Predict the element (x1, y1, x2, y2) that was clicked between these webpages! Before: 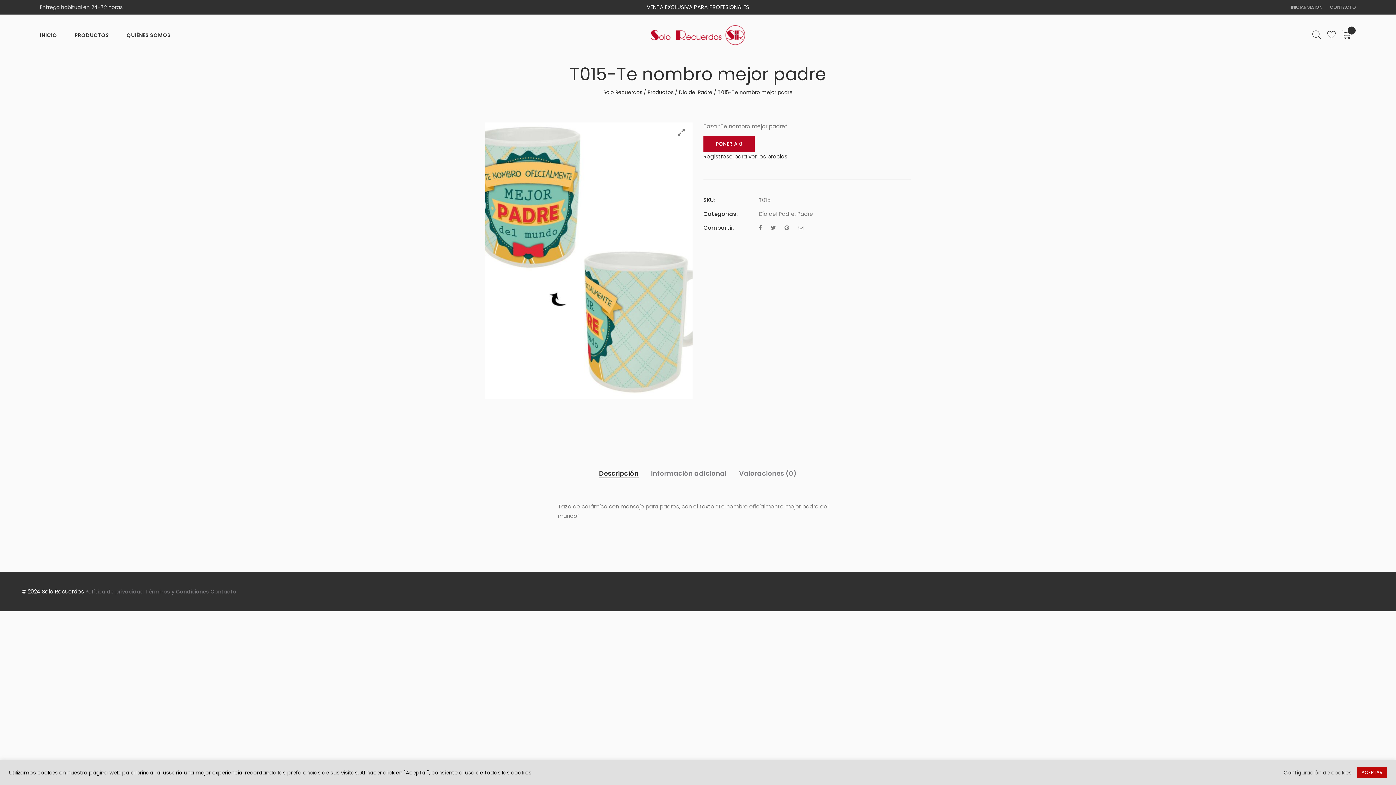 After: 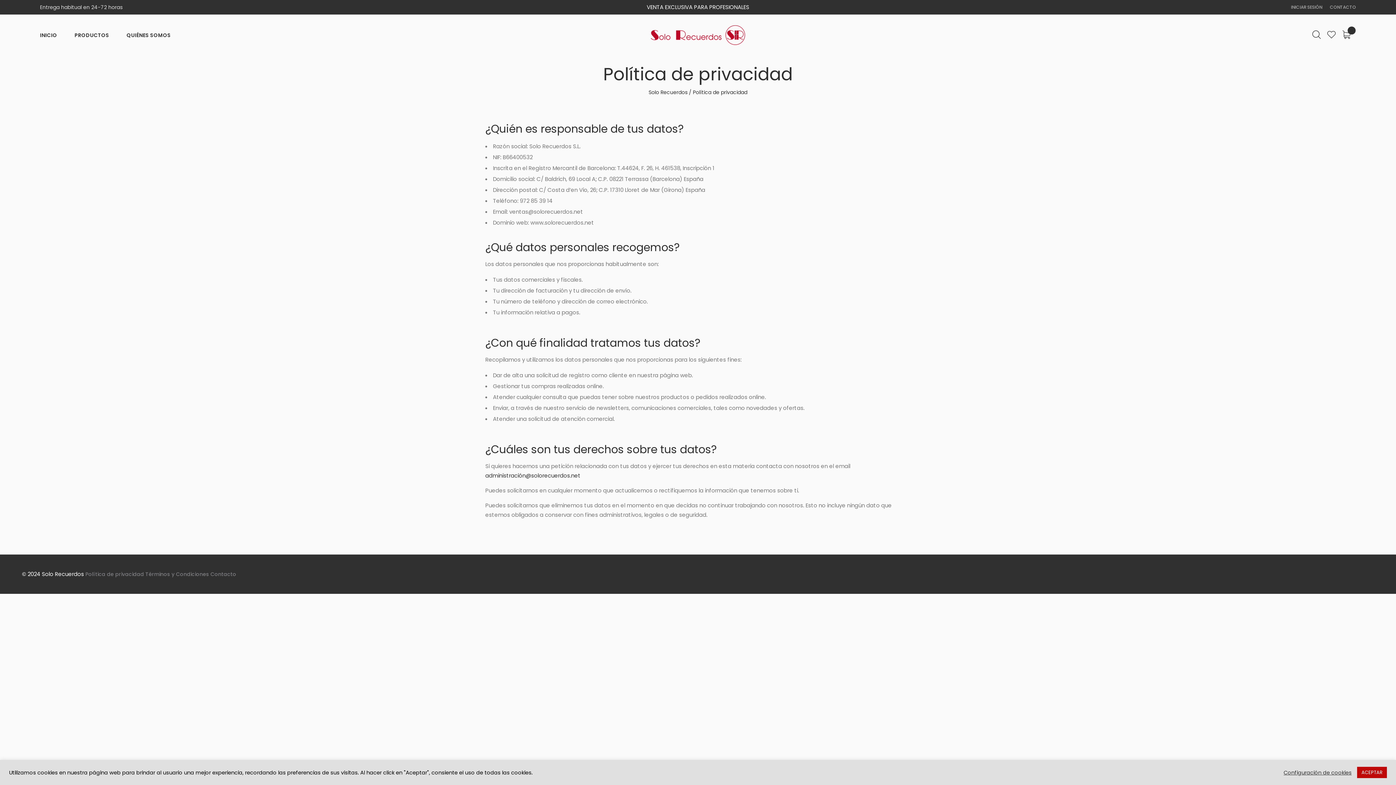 Action: bbox: (85, 588, 144, 595) label: Política de privacidad